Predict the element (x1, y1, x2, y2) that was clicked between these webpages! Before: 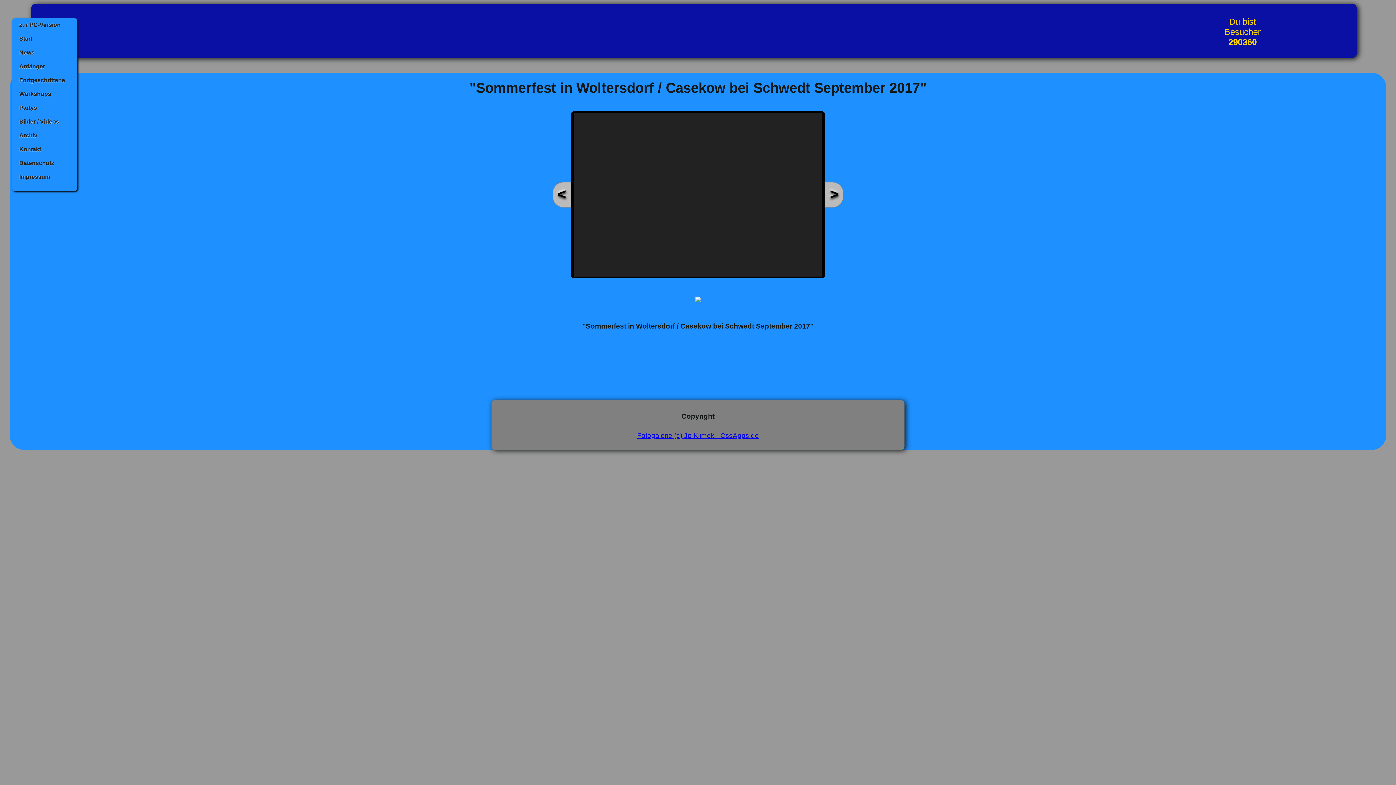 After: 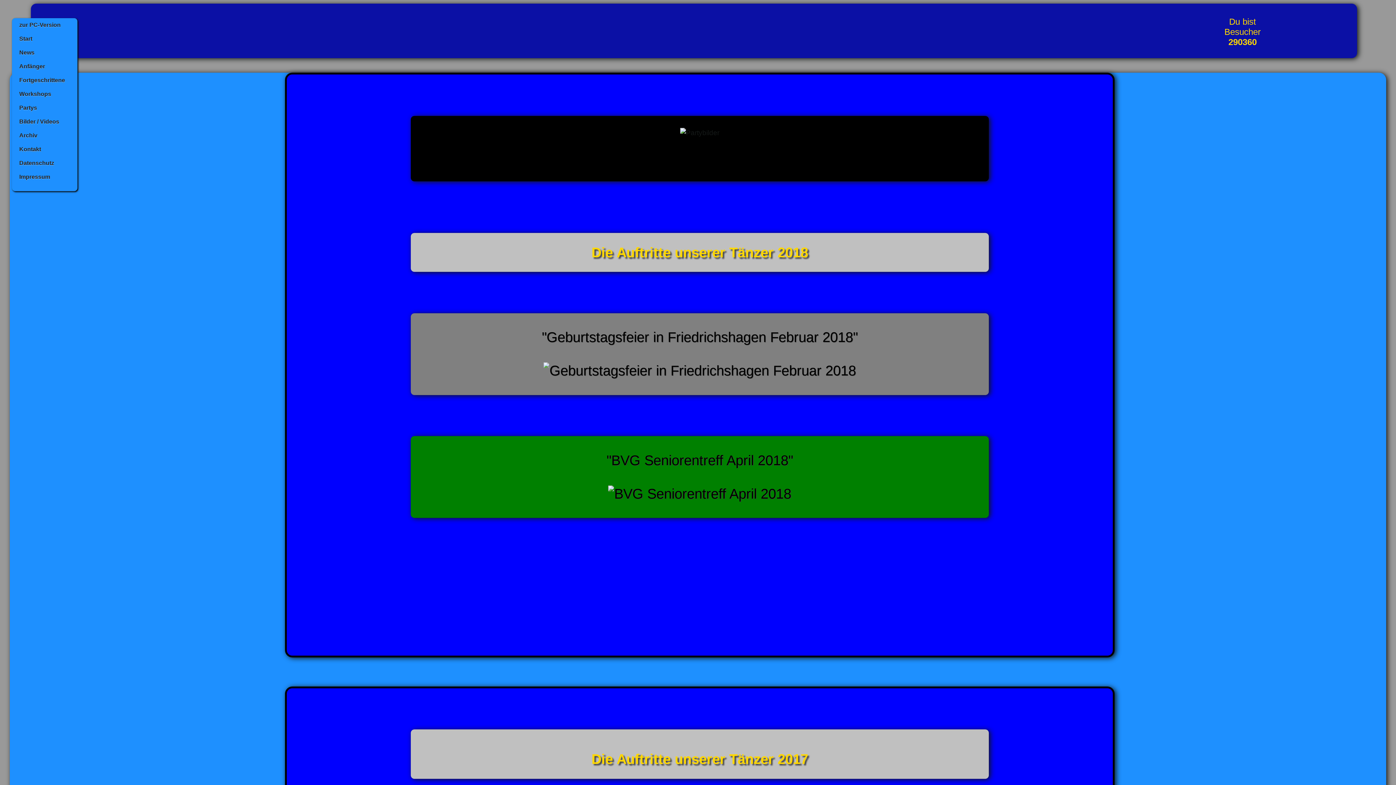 Action: label: Bilder / Videos bbox: (12, 114, 92, 128)